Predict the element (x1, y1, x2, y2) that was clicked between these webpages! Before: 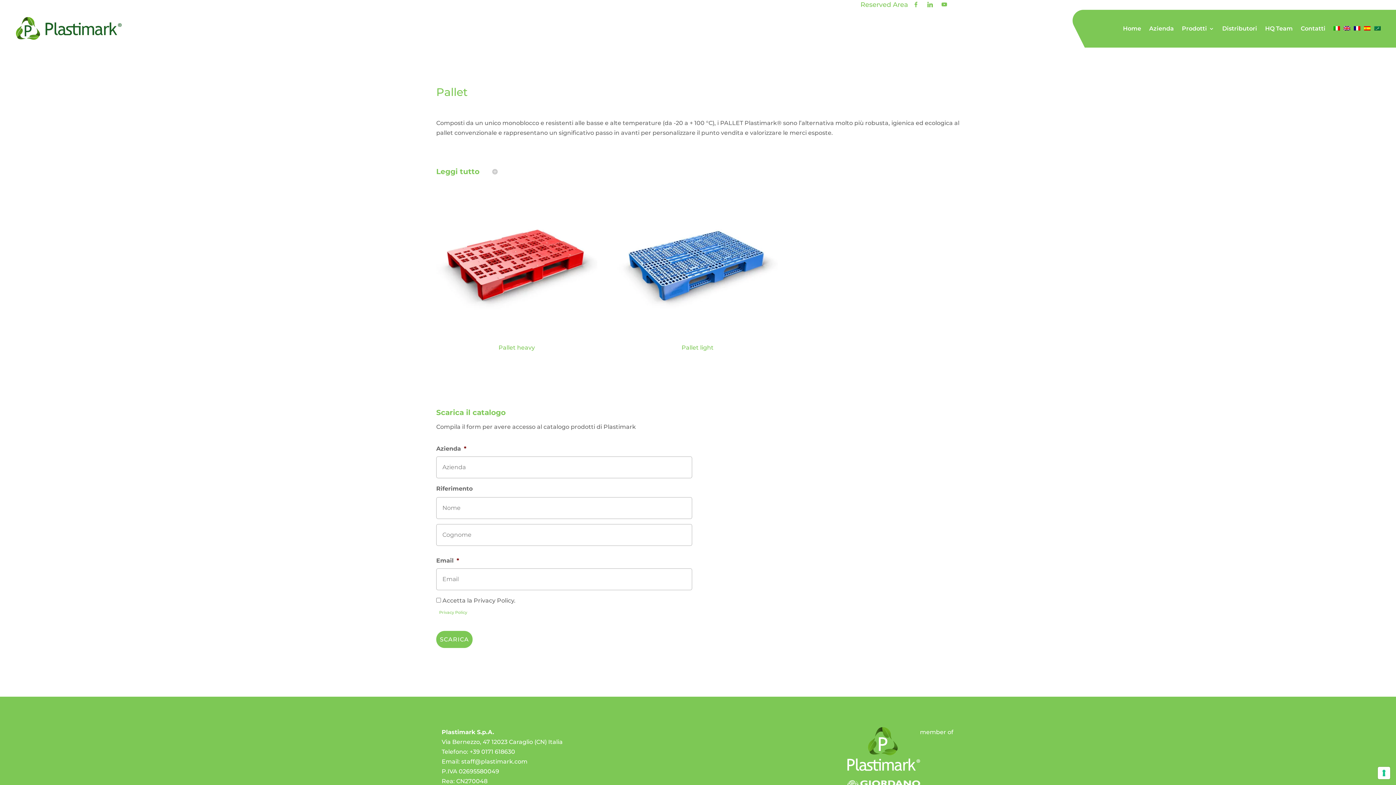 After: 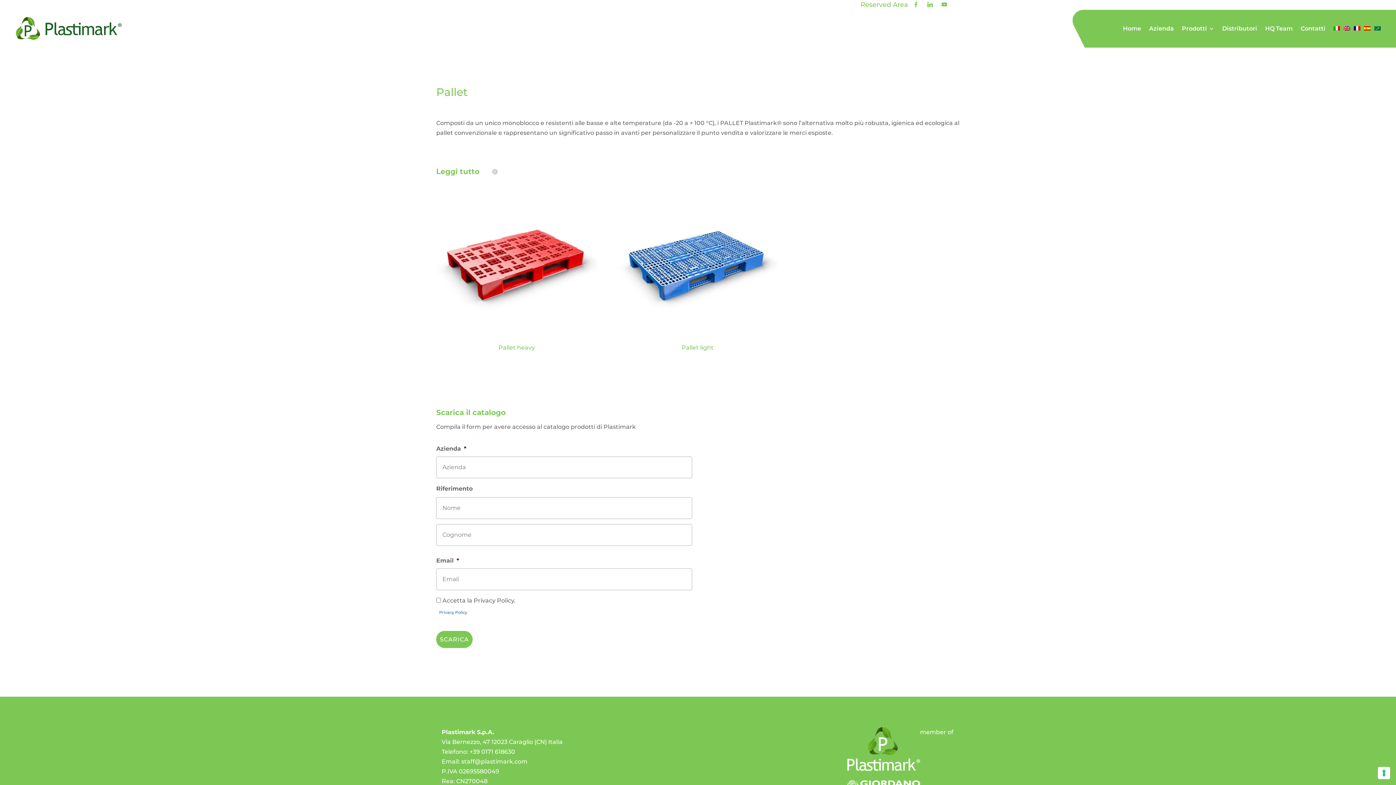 Action: label: Privacy Policy bbox: (439, 610, 467, 615)